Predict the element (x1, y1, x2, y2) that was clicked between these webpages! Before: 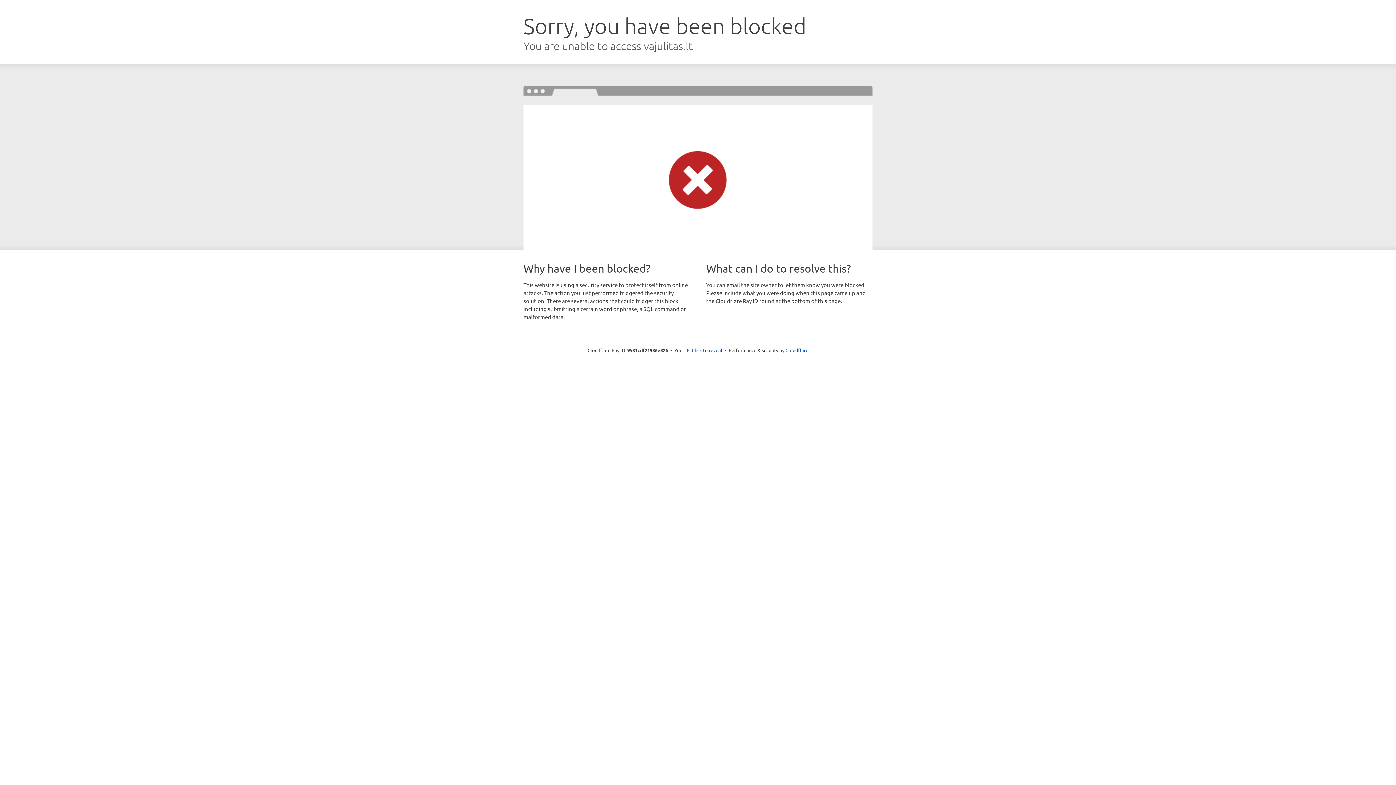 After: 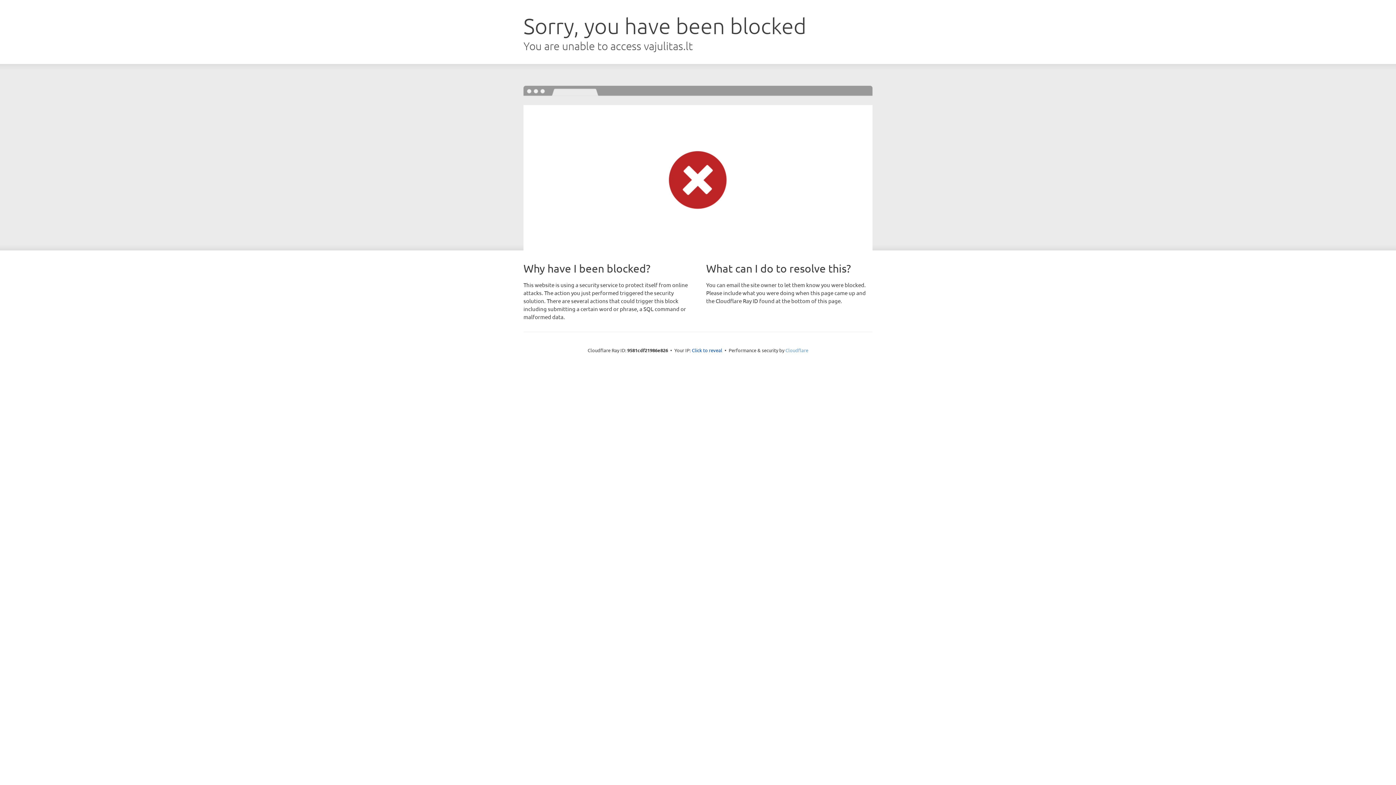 Action: bbox: (785, 347, 808, 353) label: Cloudflare